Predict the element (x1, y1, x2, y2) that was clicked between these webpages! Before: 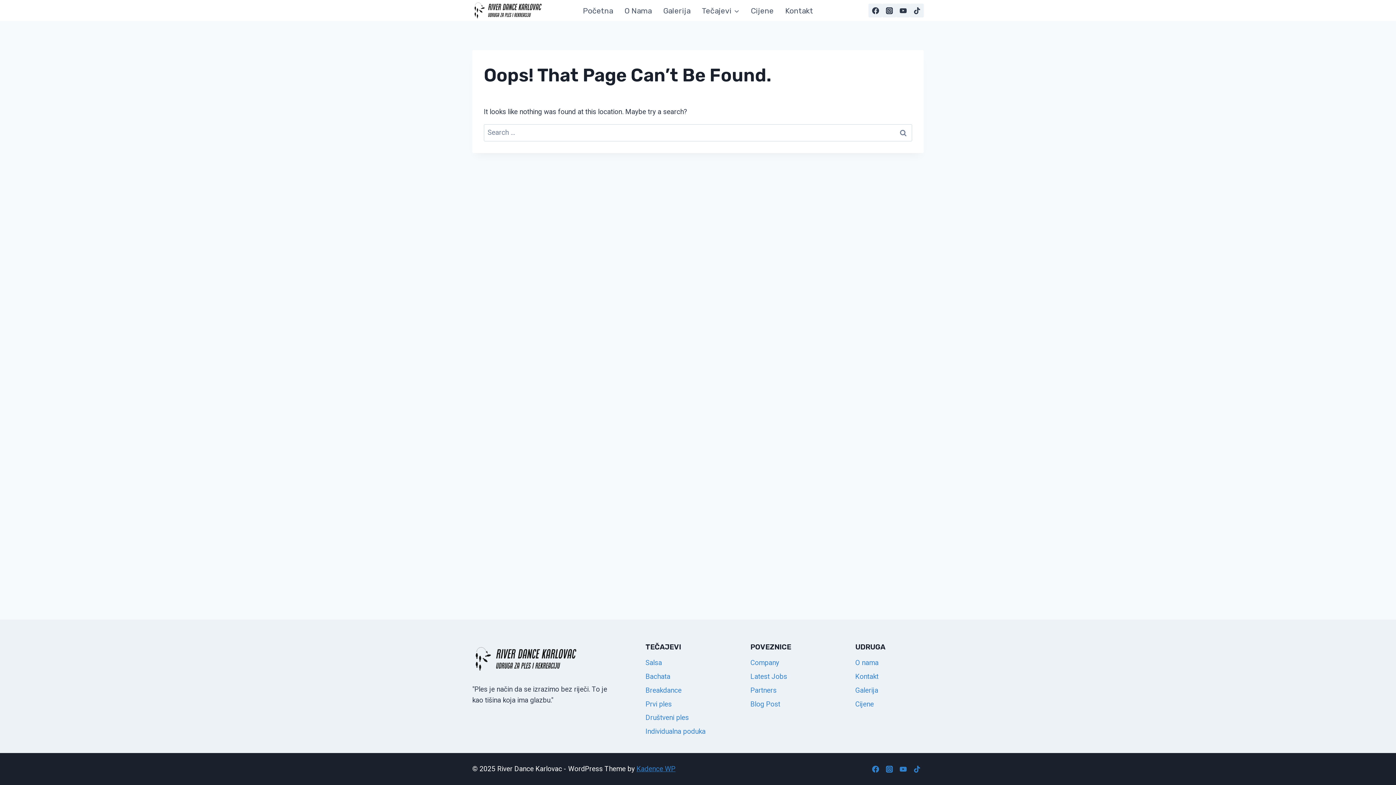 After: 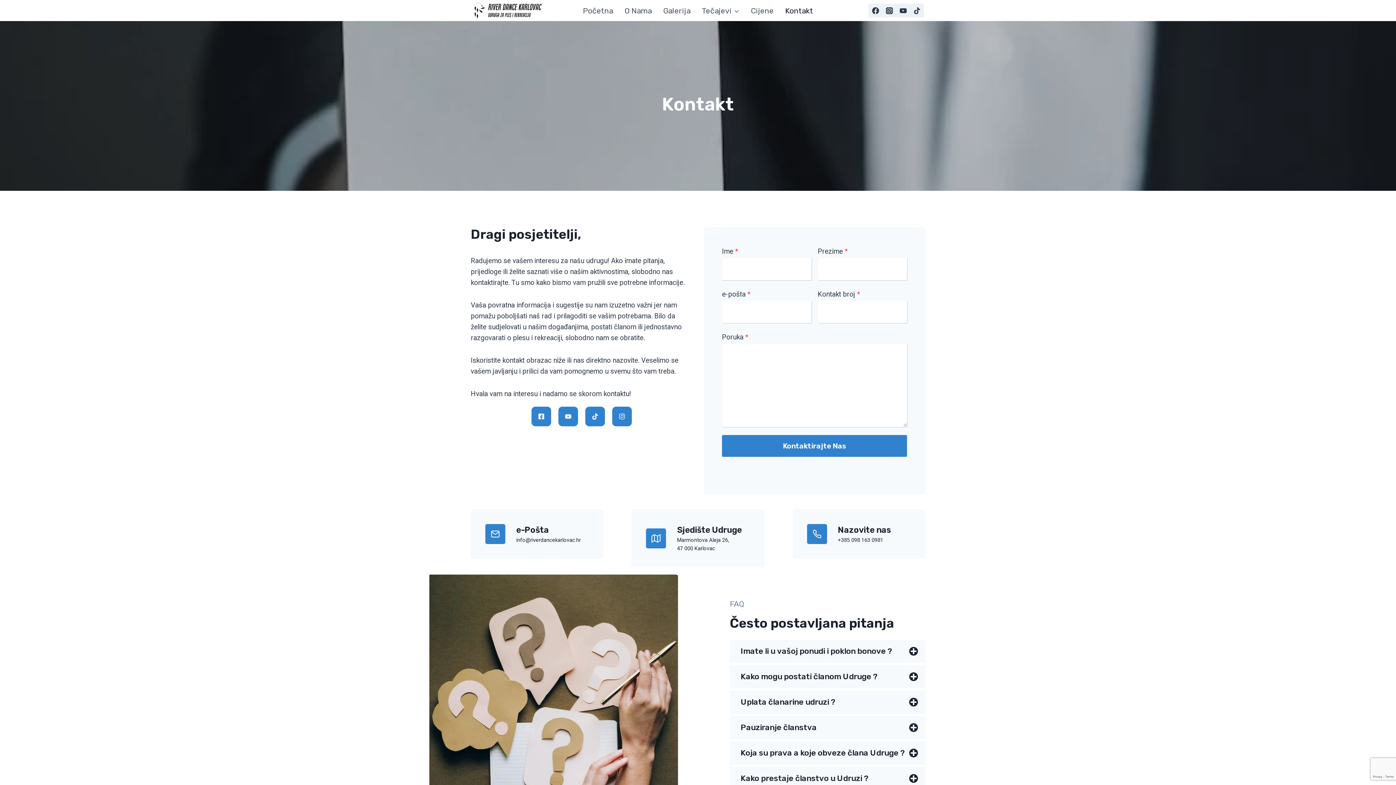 Action: label: Kontakt bbox: (779, 0, 819, 21)